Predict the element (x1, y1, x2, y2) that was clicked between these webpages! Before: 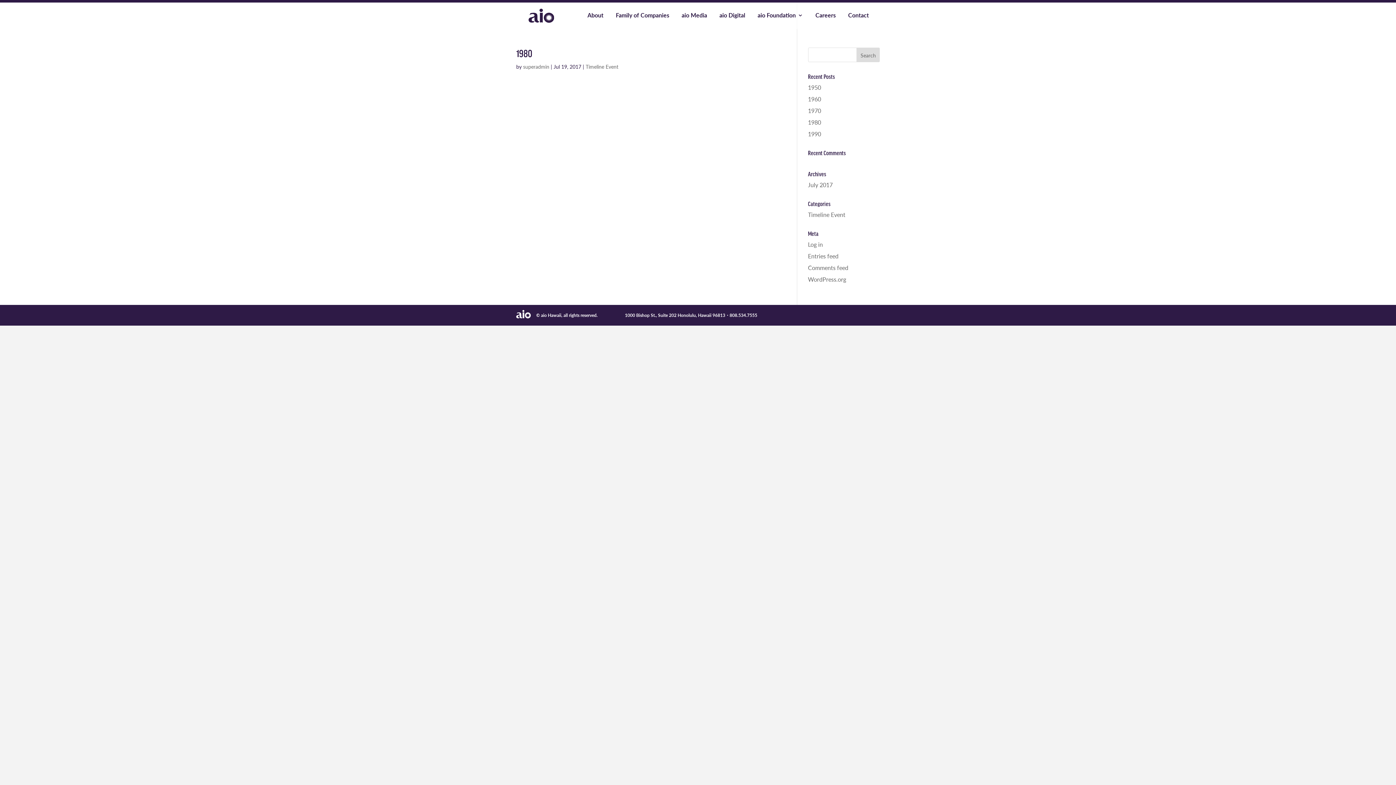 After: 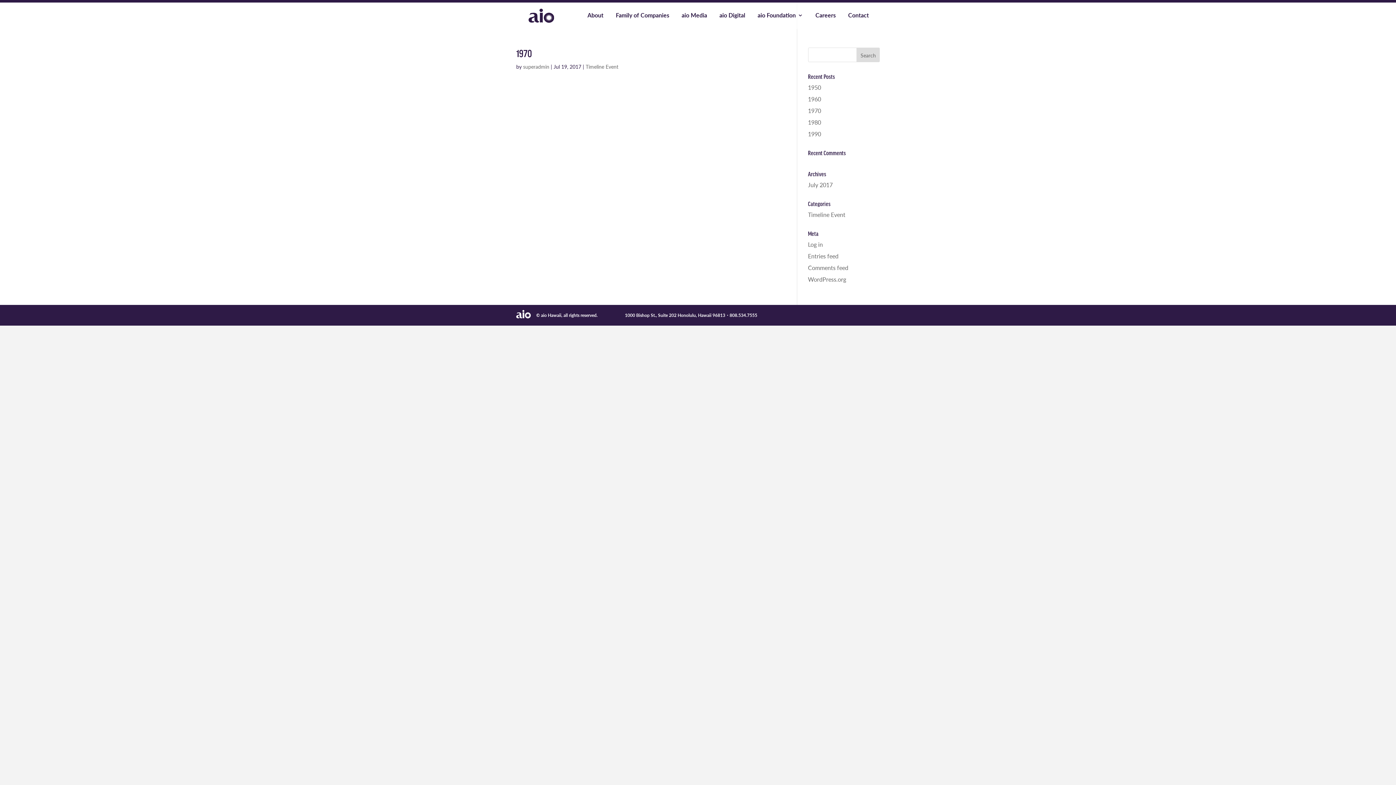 Action: label: 1970 bbox: (808, 106, 821, 114)